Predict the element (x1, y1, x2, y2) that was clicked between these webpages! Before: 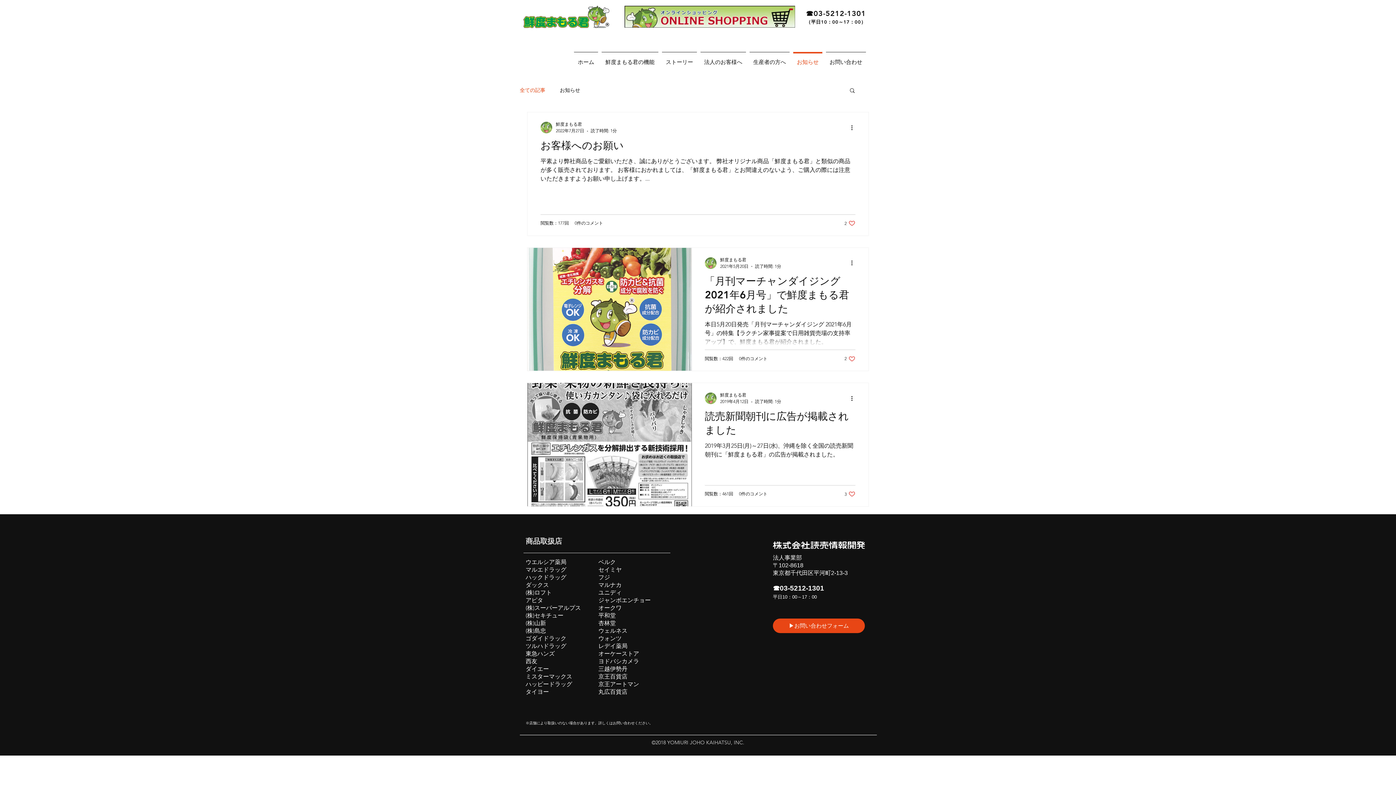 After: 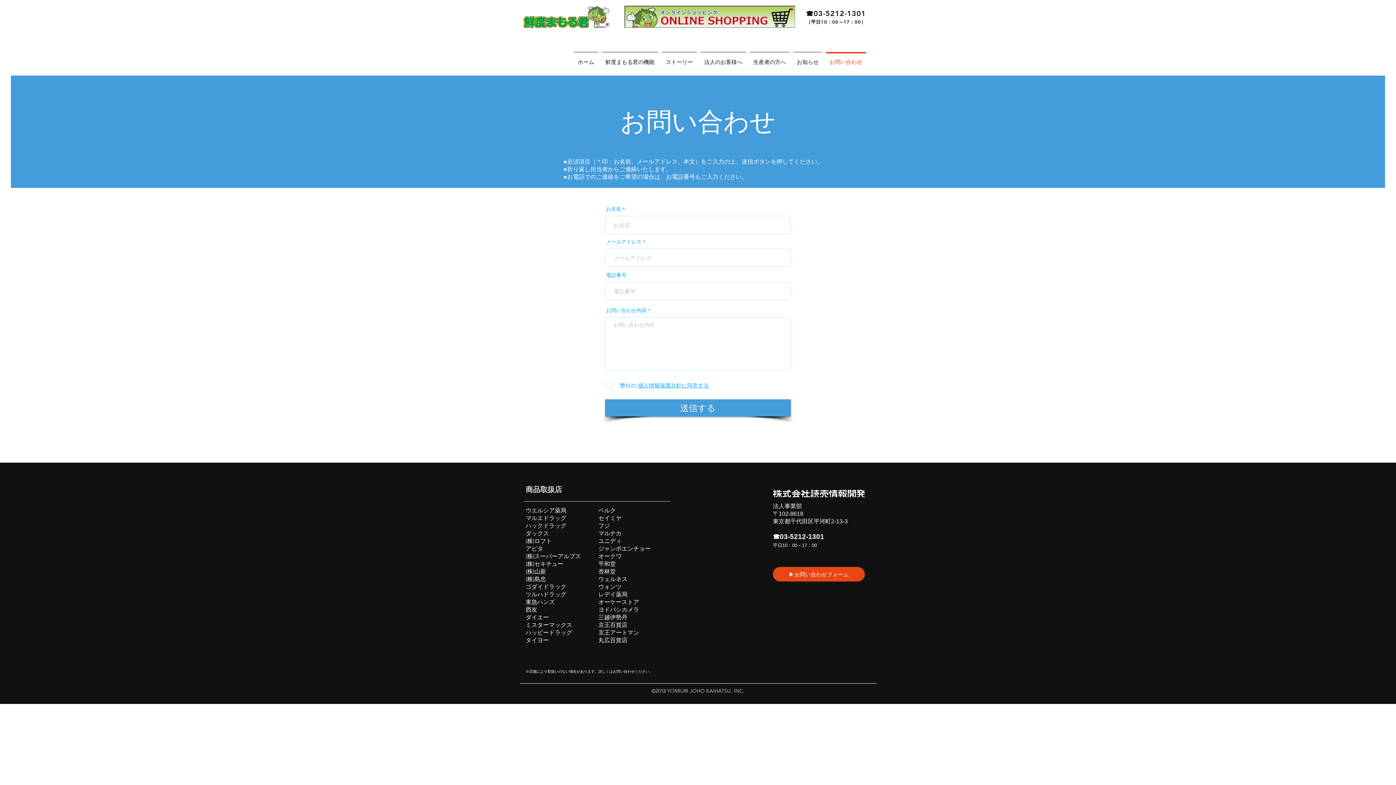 Action: label: ▶お問い合わせフォーム bbox: (773, 618, 865, 633)